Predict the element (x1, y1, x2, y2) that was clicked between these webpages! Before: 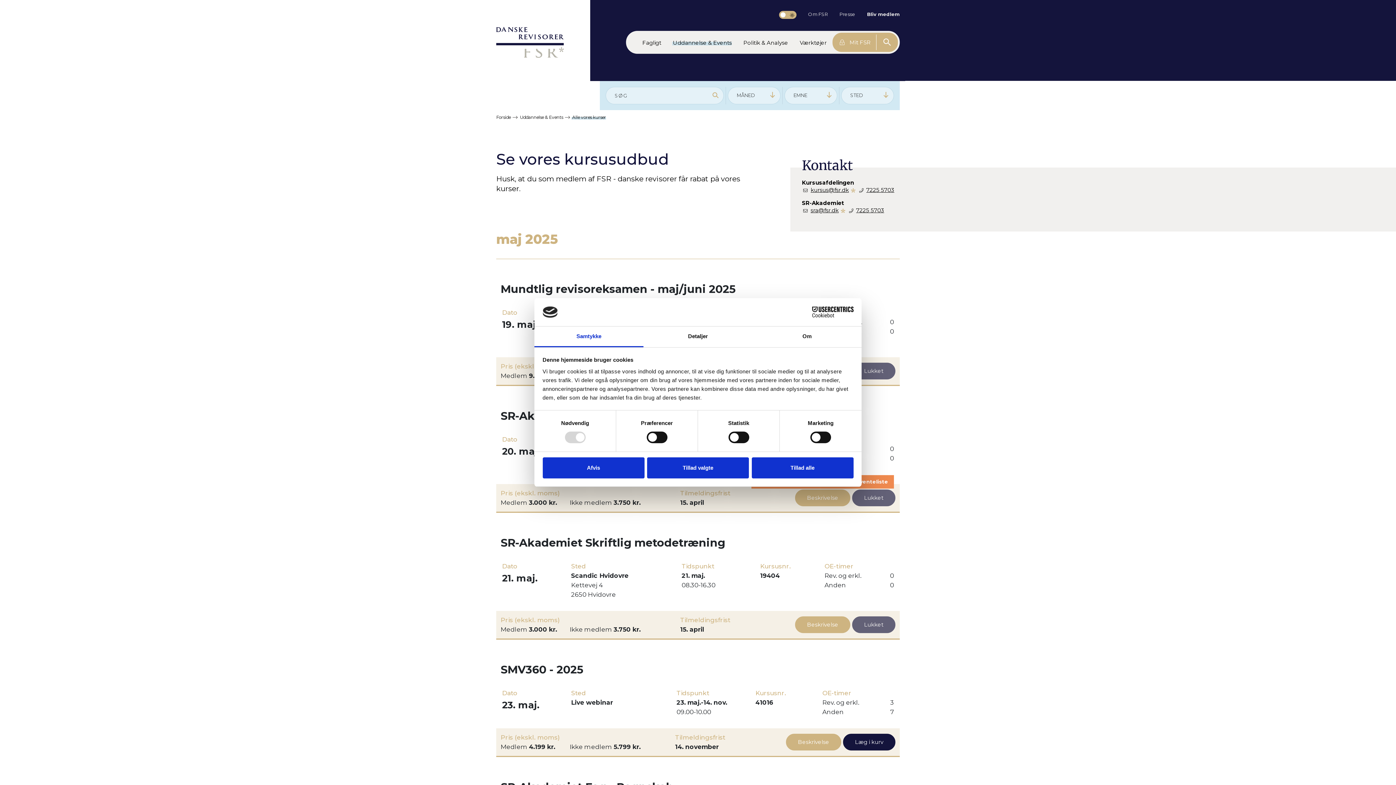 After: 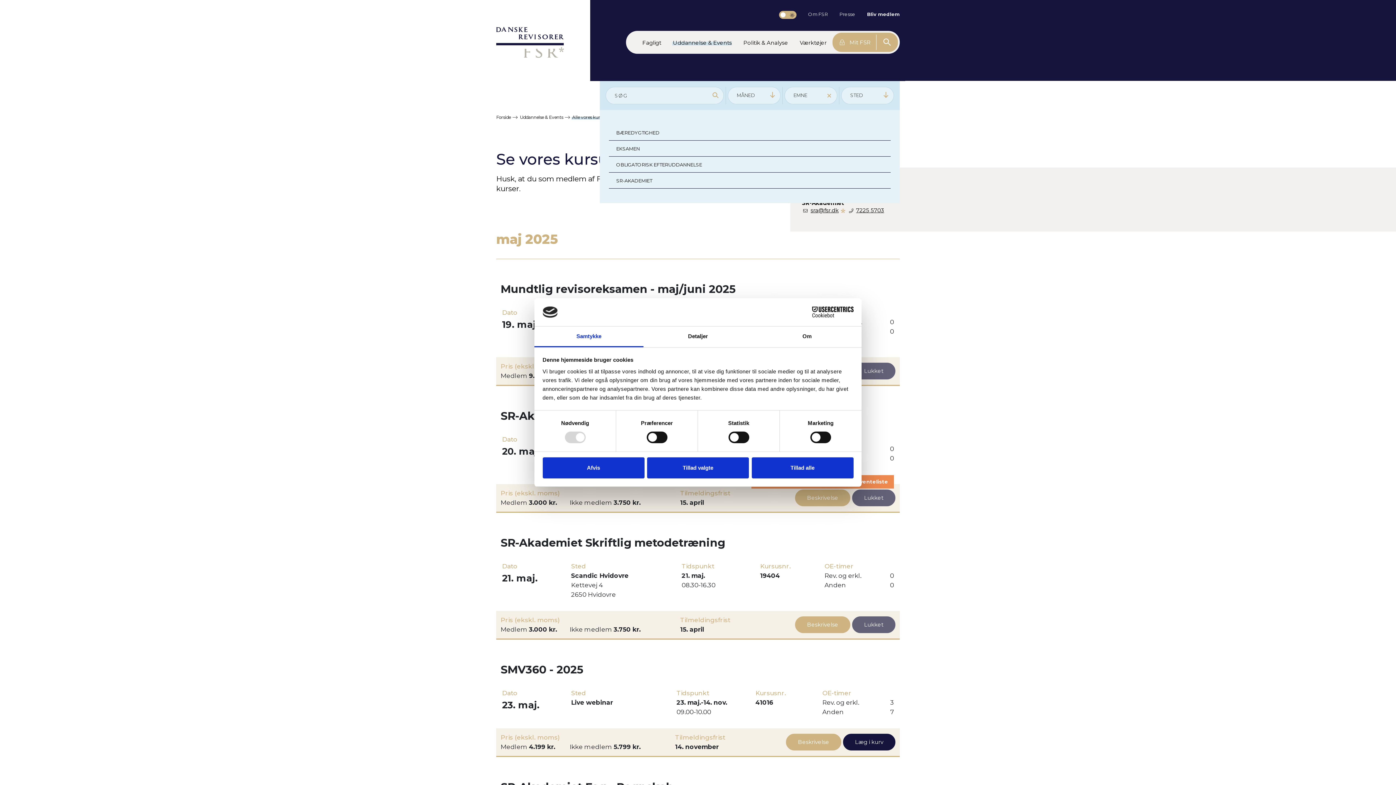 Action: bbox: (784, 86, 837, 104) label: EMNE